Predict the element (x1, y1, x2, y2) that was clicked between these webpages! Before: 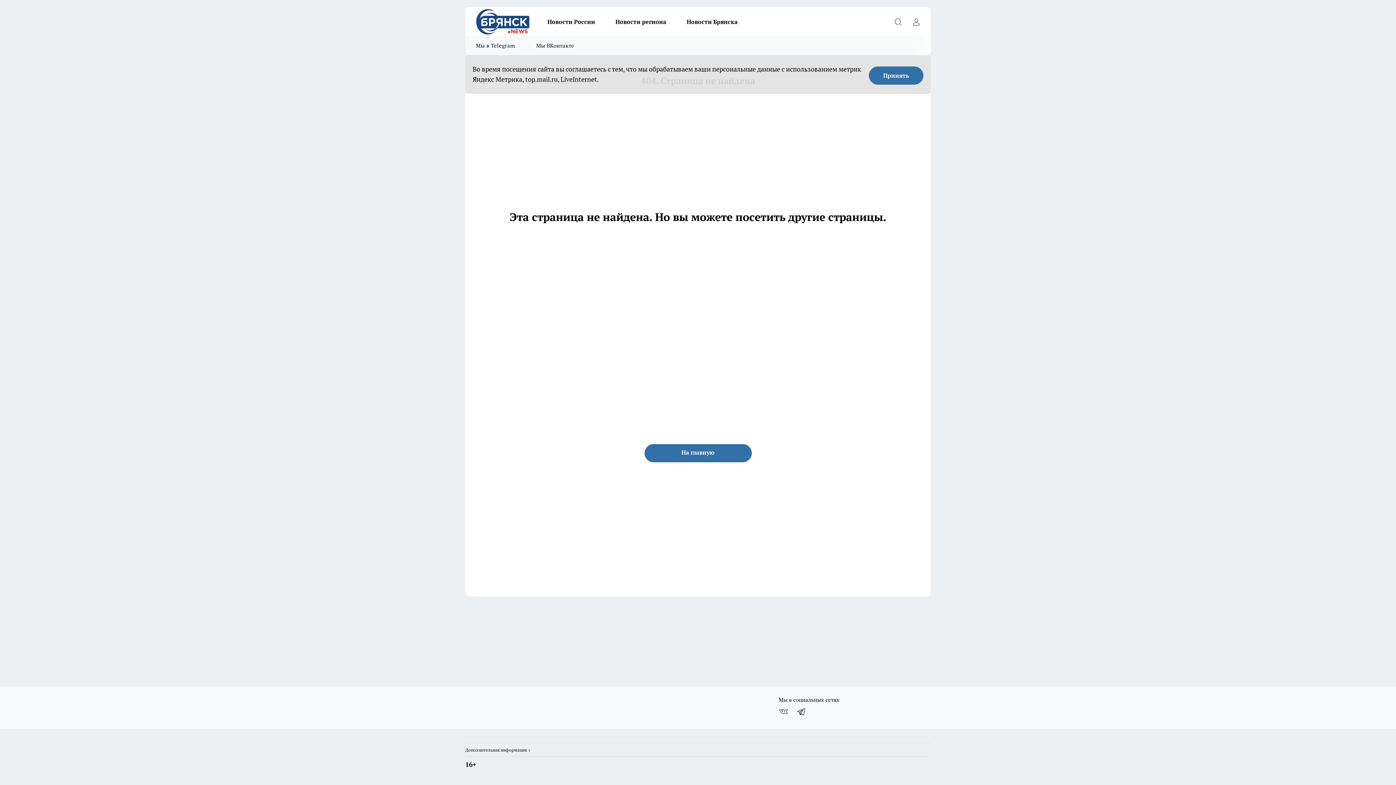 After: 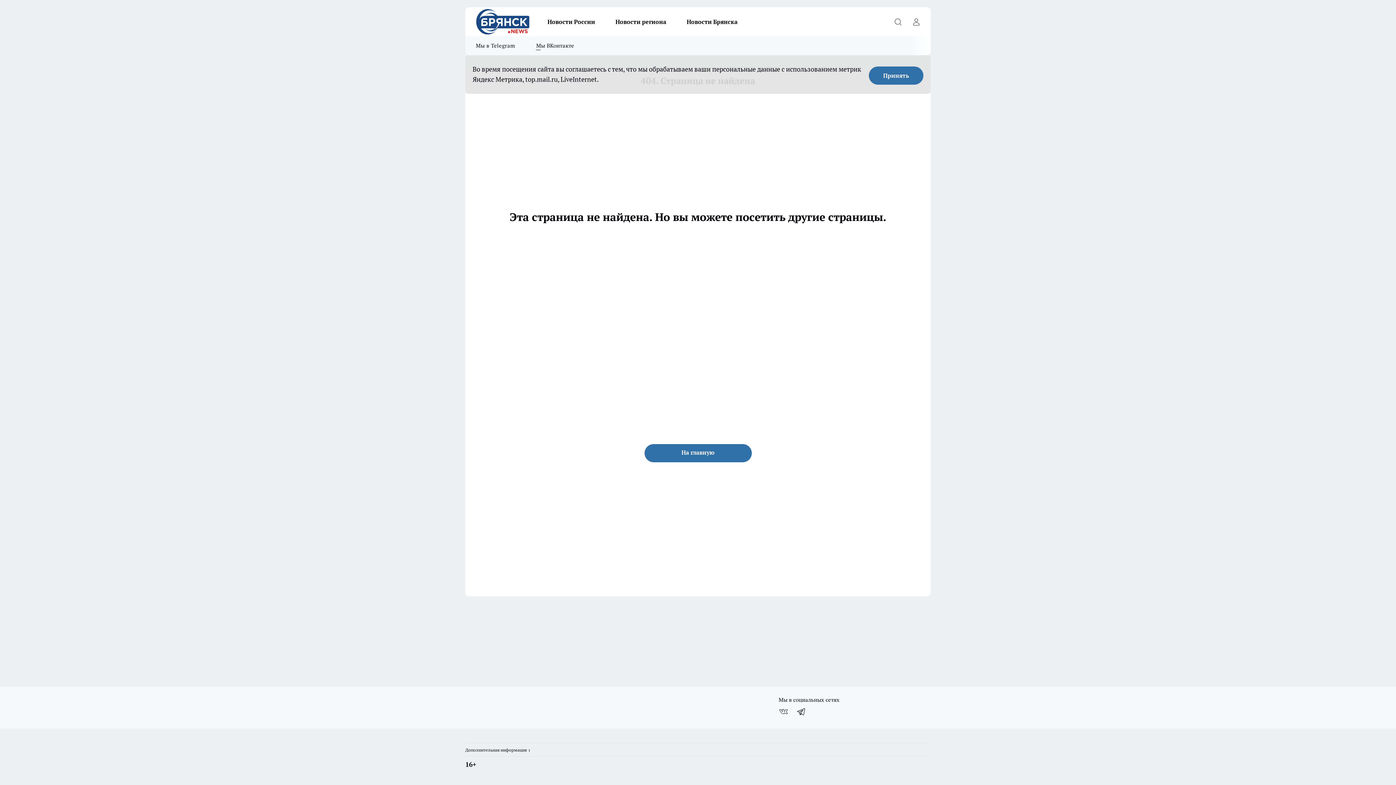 Action: bbox: (525, 36, 584, 55) label: Мы ВКонтакте